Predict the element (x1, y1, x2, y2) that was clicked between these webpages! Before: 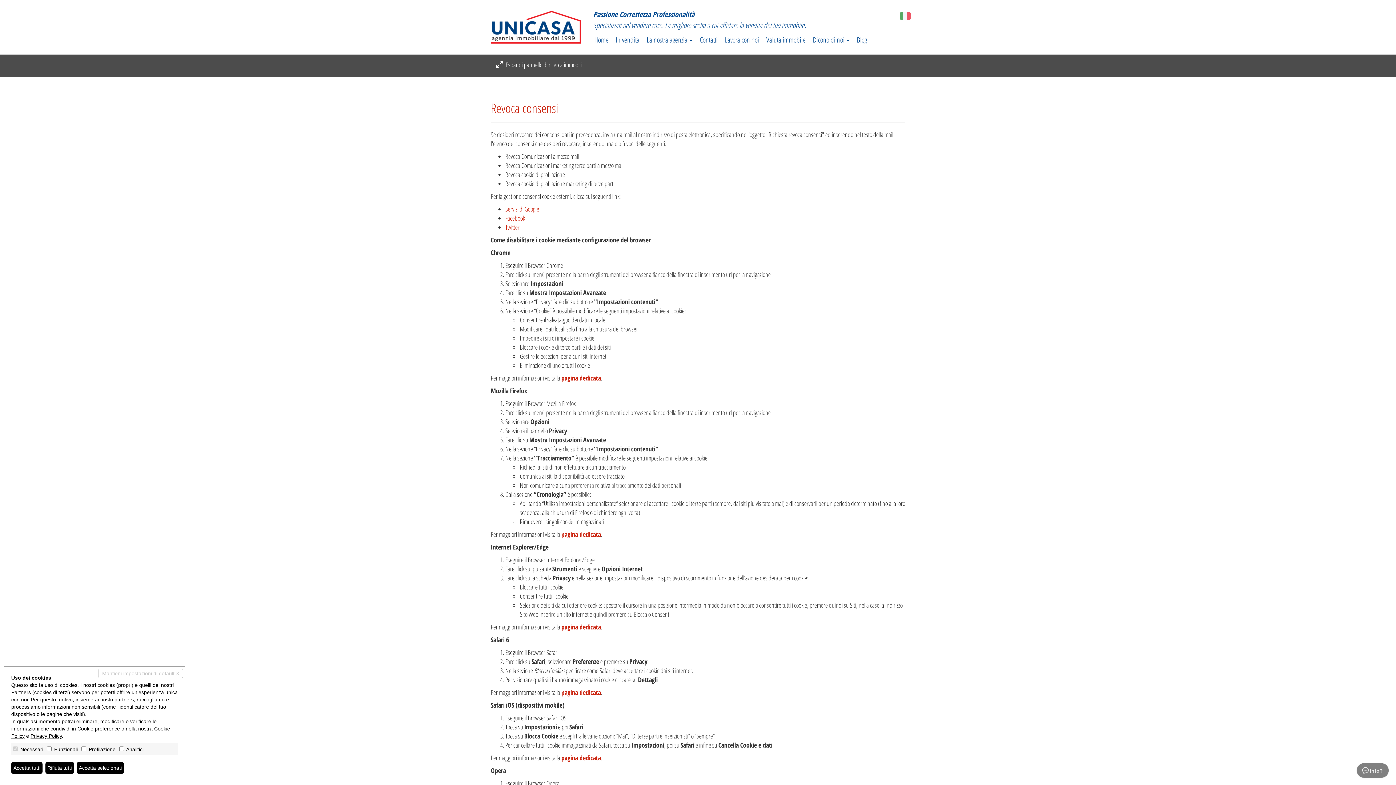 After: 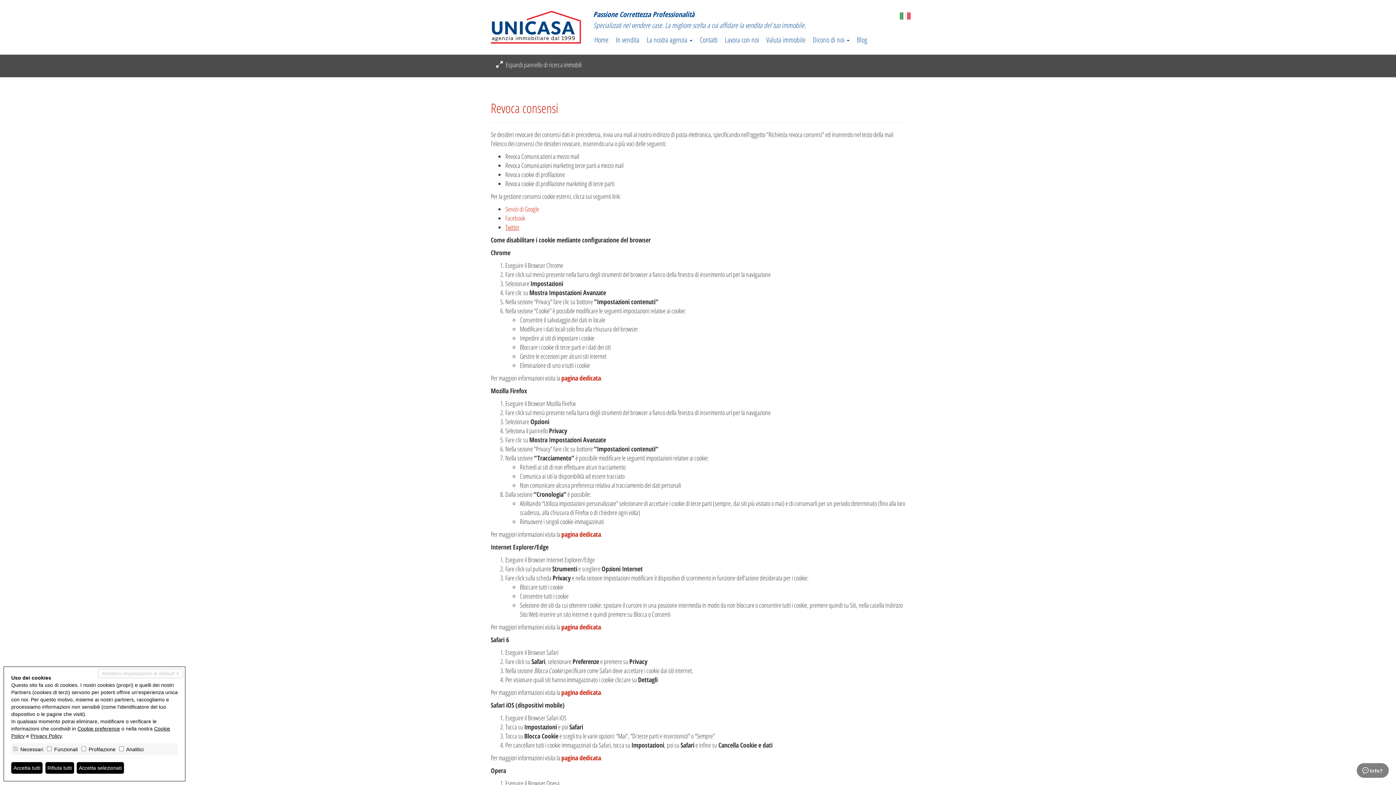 Action: bbox: (505, 222, 519, 231) label: Twitter